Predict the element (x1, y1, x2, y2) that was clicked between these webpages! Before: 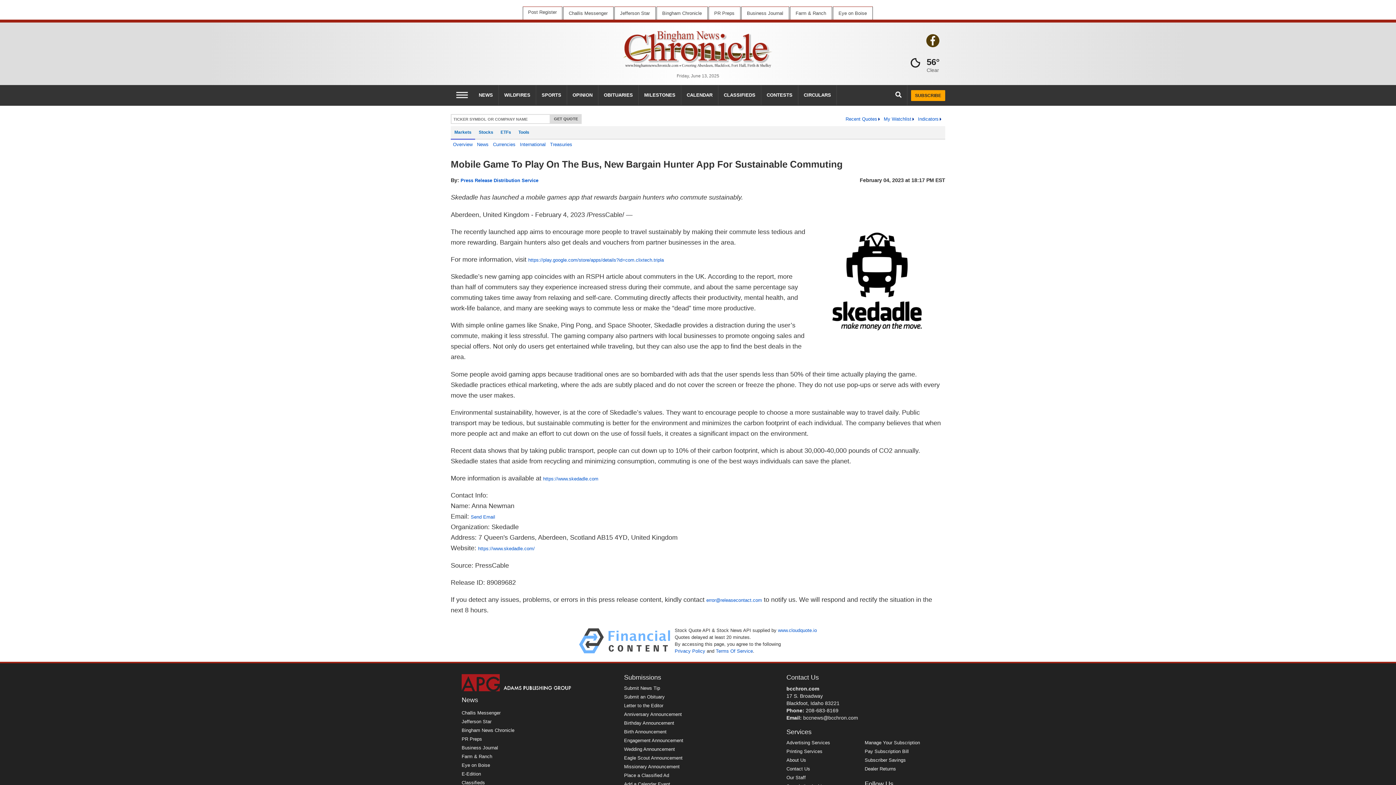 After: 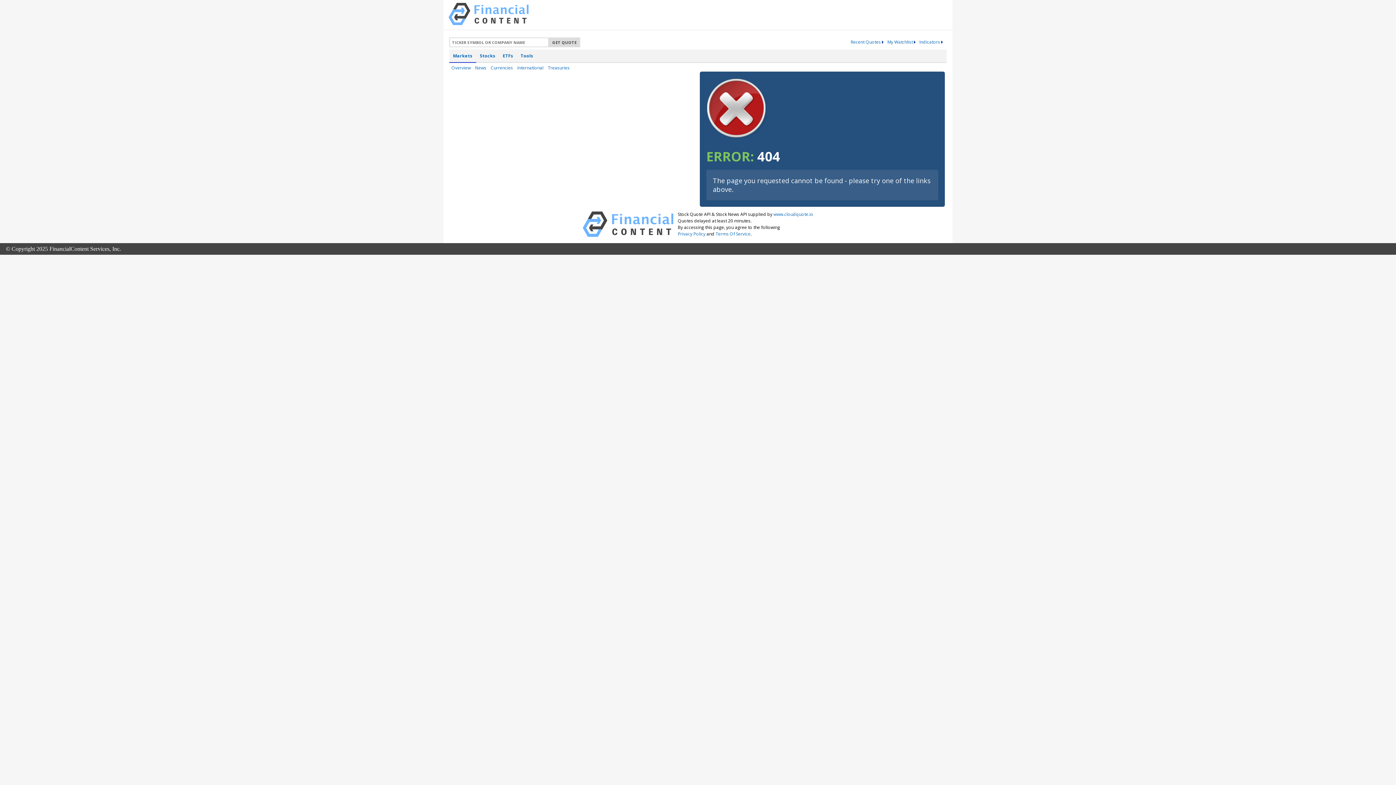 Action: label: About Us bbox: (786, 757, 806, 763)